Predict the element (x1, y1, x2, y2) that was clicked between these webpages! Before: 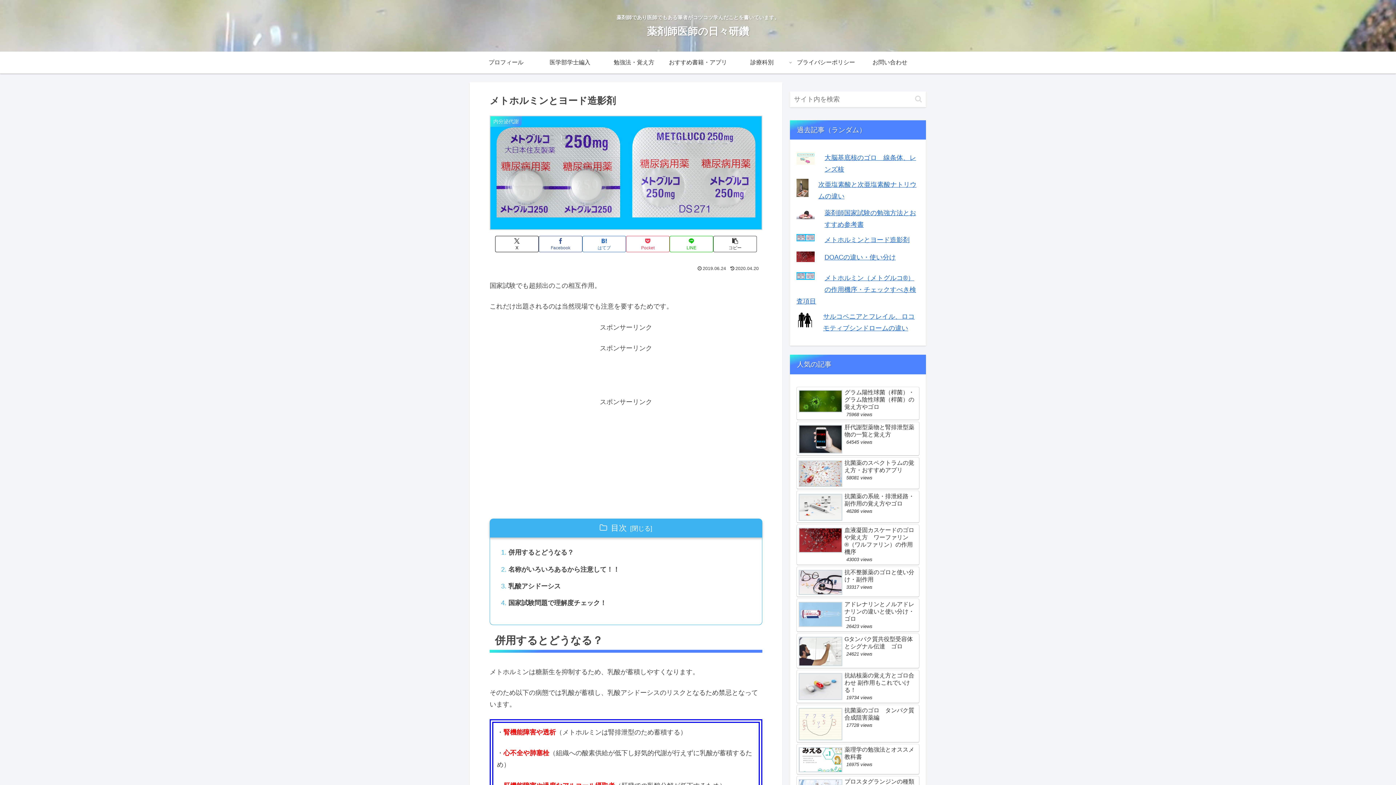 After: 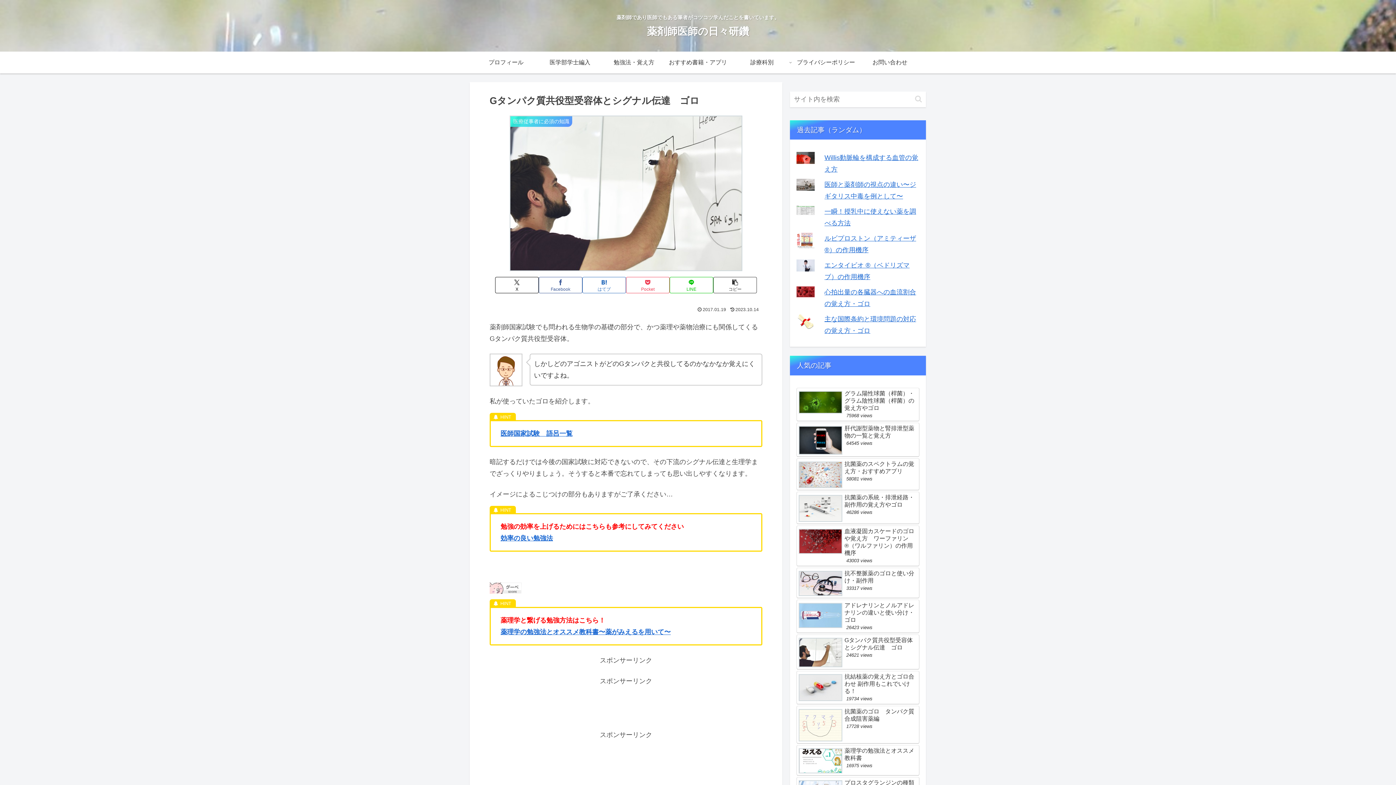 Action: label: Gタンパク質共役型受容体とシグナル伝達　ゴロ
24621 views bbox: (796, 633, 919, 668)